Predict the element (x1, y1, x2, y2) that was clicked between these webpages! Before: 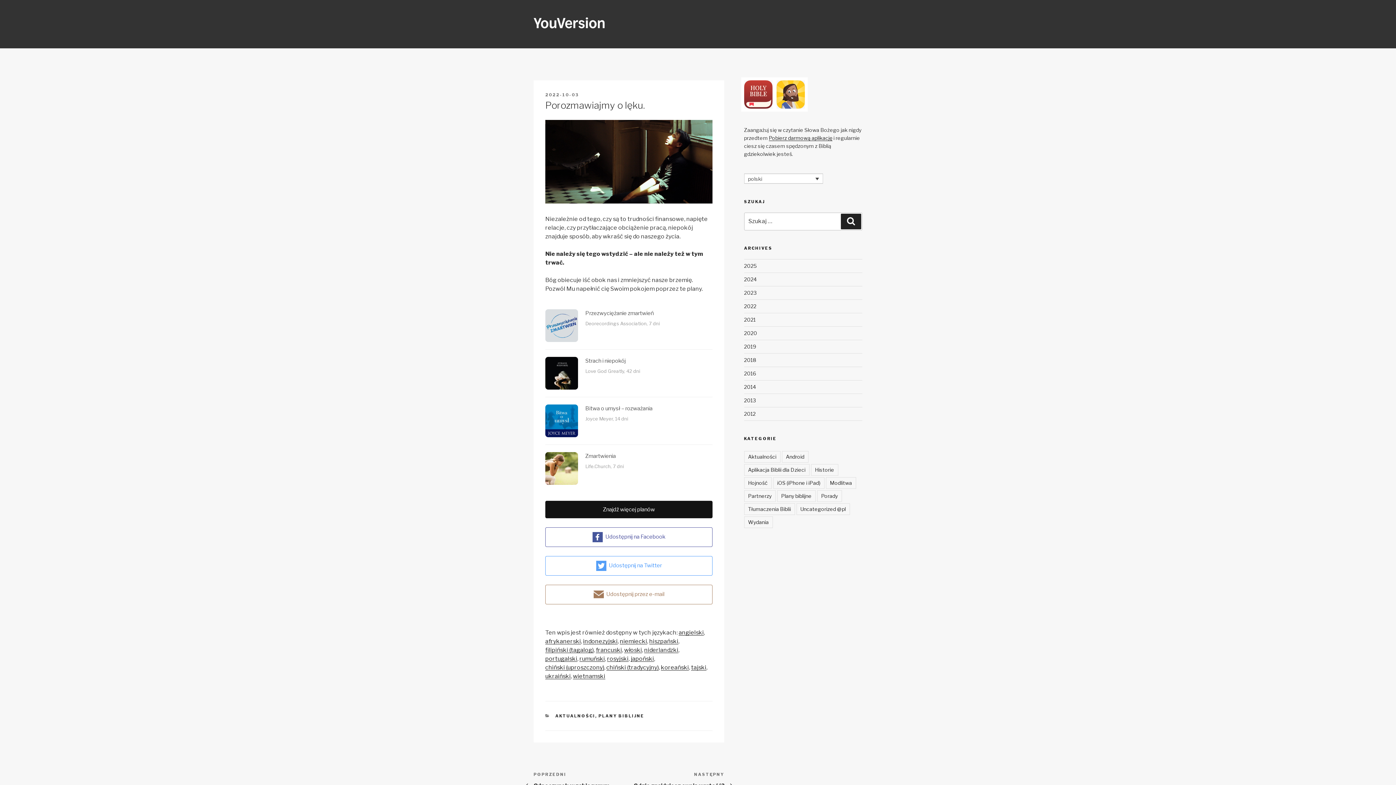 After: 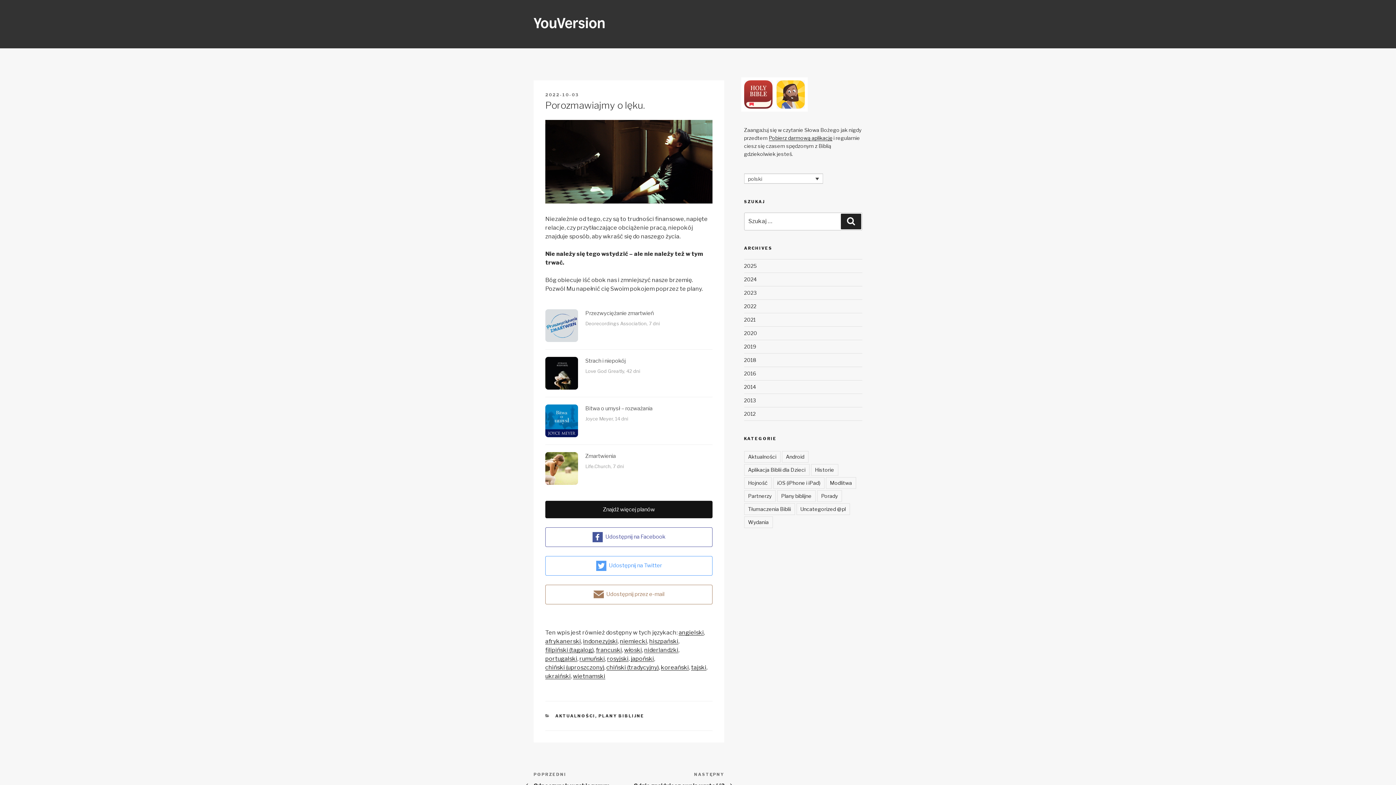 Action: bbox: (545, 556, 712, 576) label: Udostępnij na Twitter